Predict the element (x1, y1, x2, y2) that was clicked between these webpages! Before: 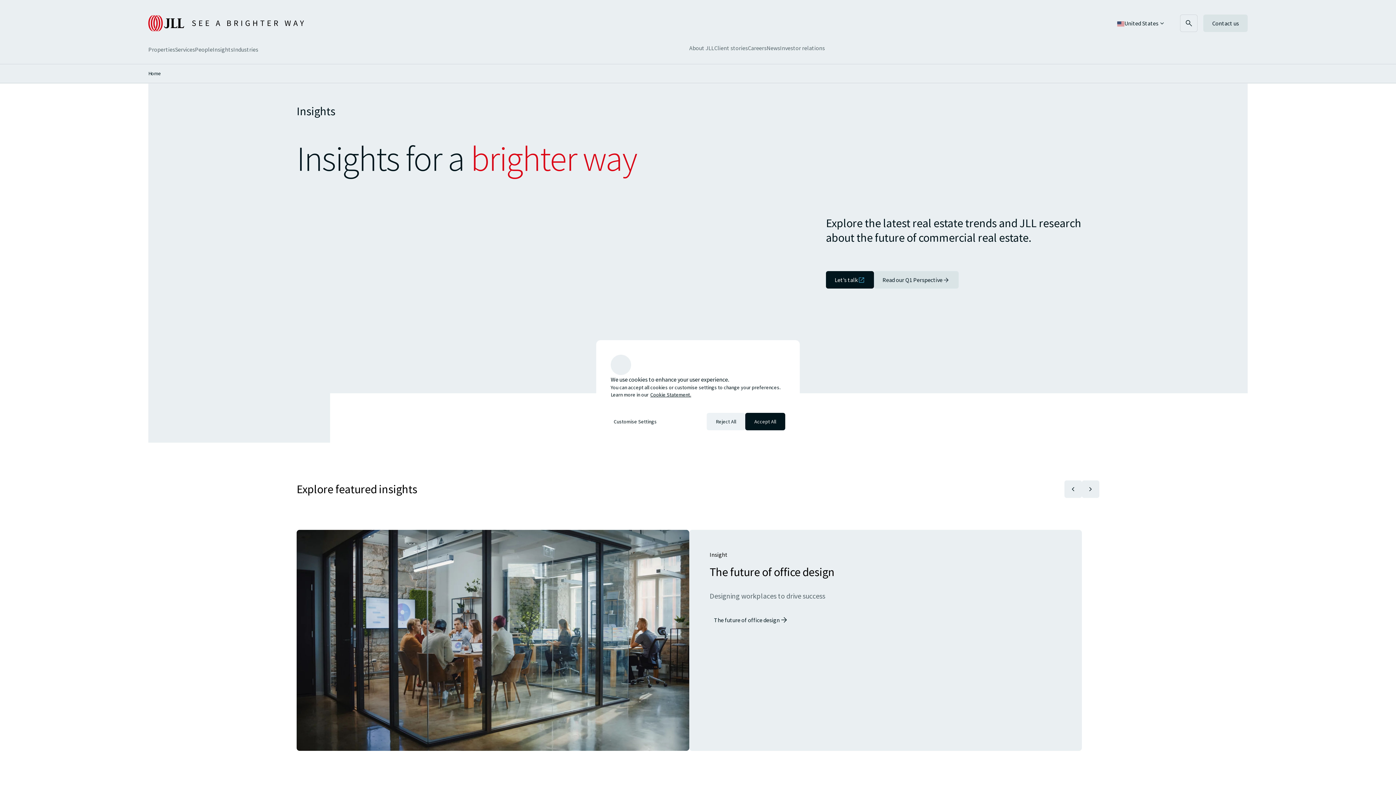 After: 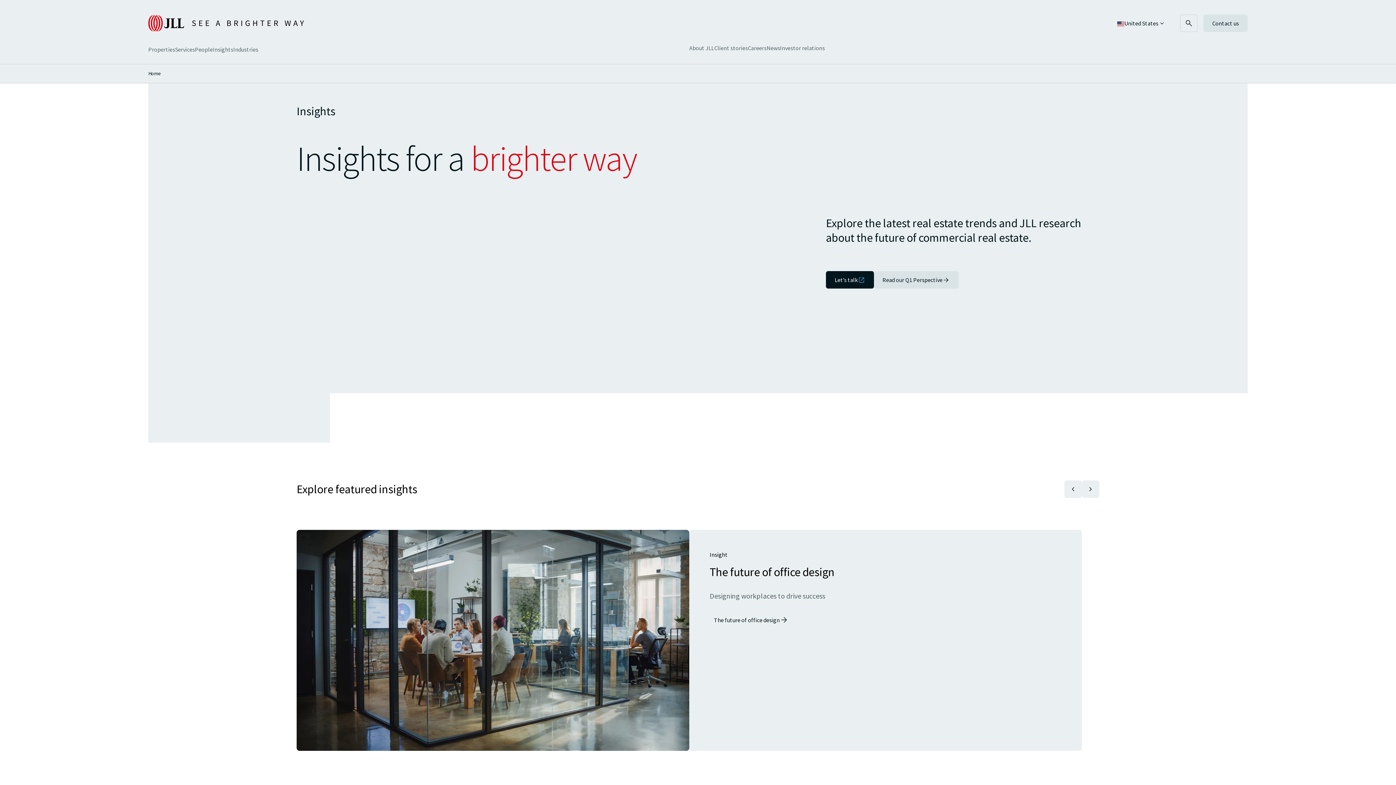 Action: bbox: (706, 413, 745, 430) label: Reject All